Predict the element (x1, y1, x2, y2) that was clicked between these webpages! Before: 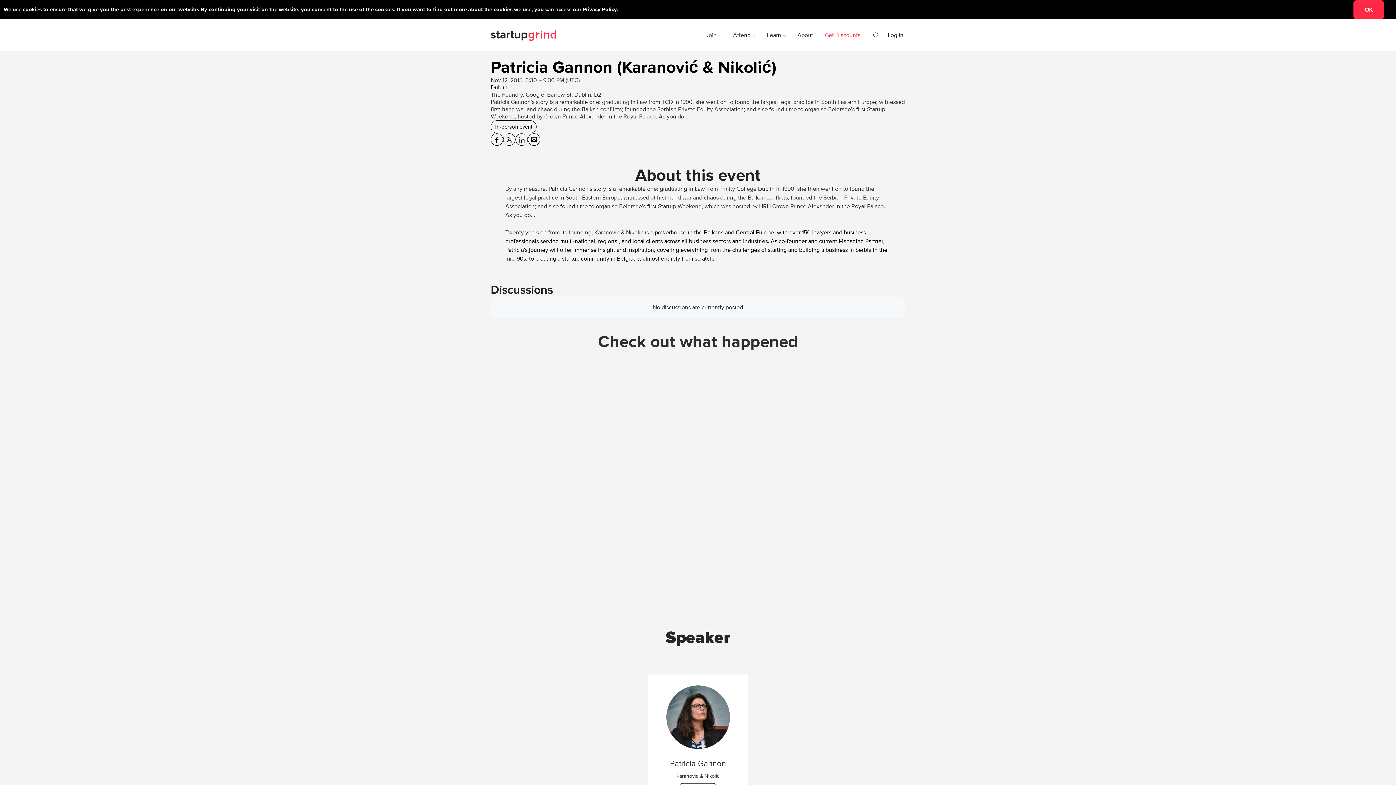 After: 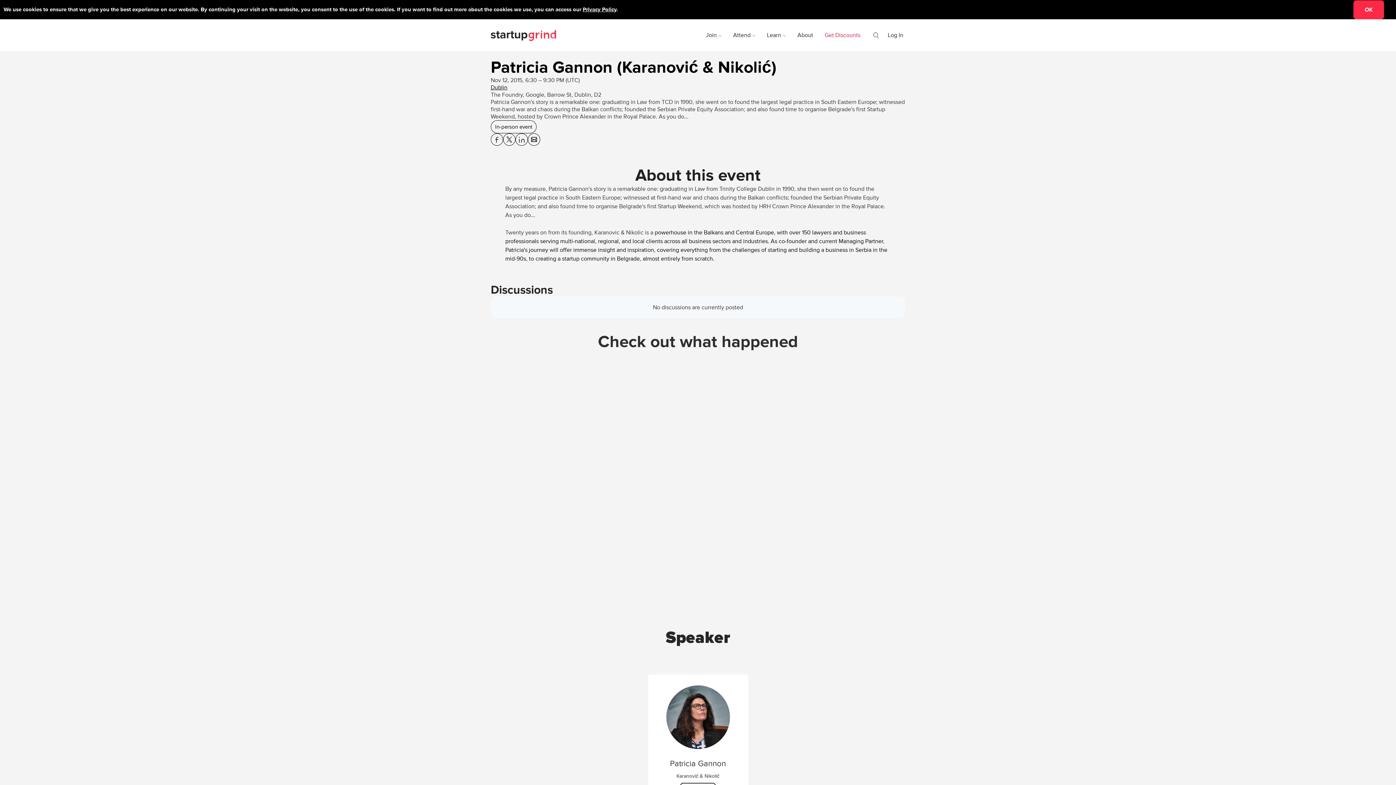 Action: label: Share Patricia Gannon (Karanović &amp; Nikolić) on Linkedin bbox: (516, 133, 527, 145)